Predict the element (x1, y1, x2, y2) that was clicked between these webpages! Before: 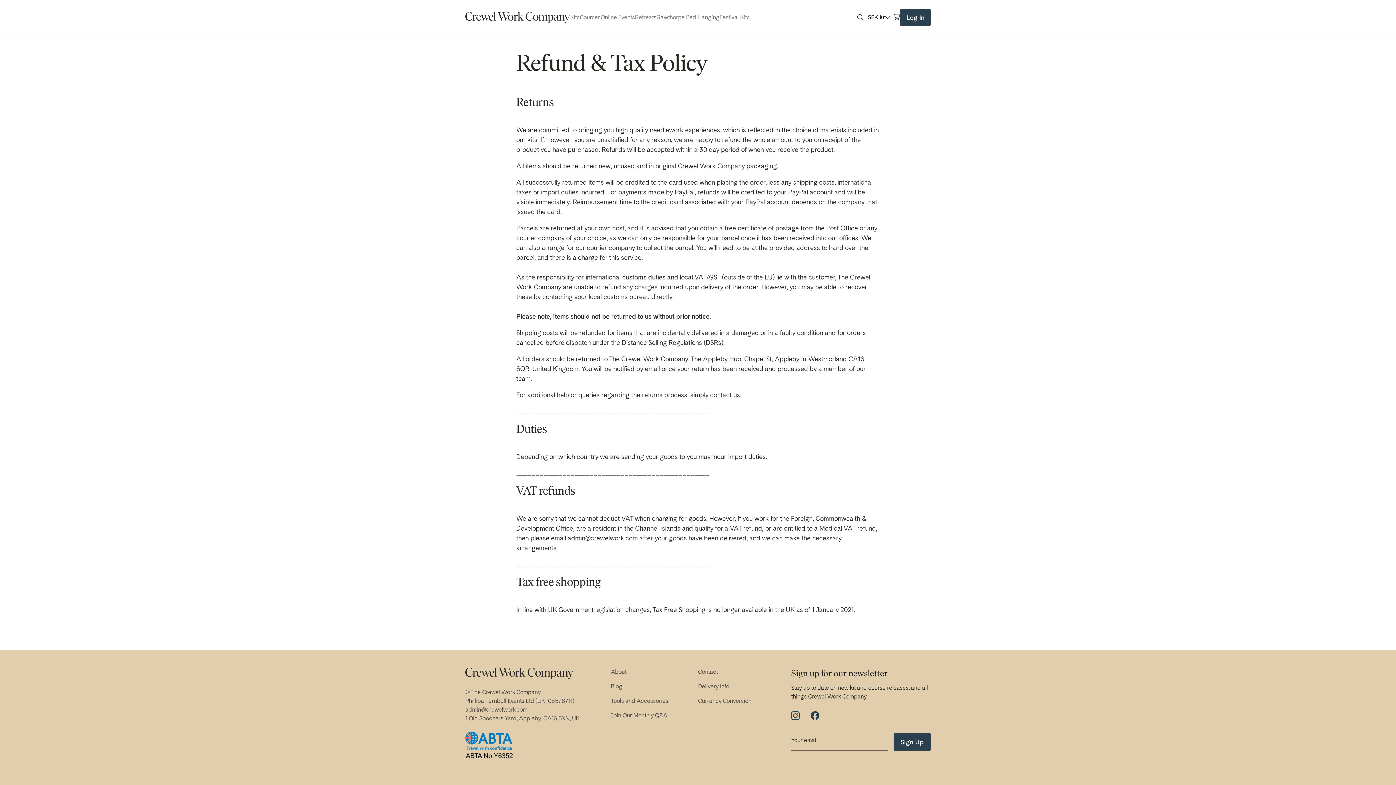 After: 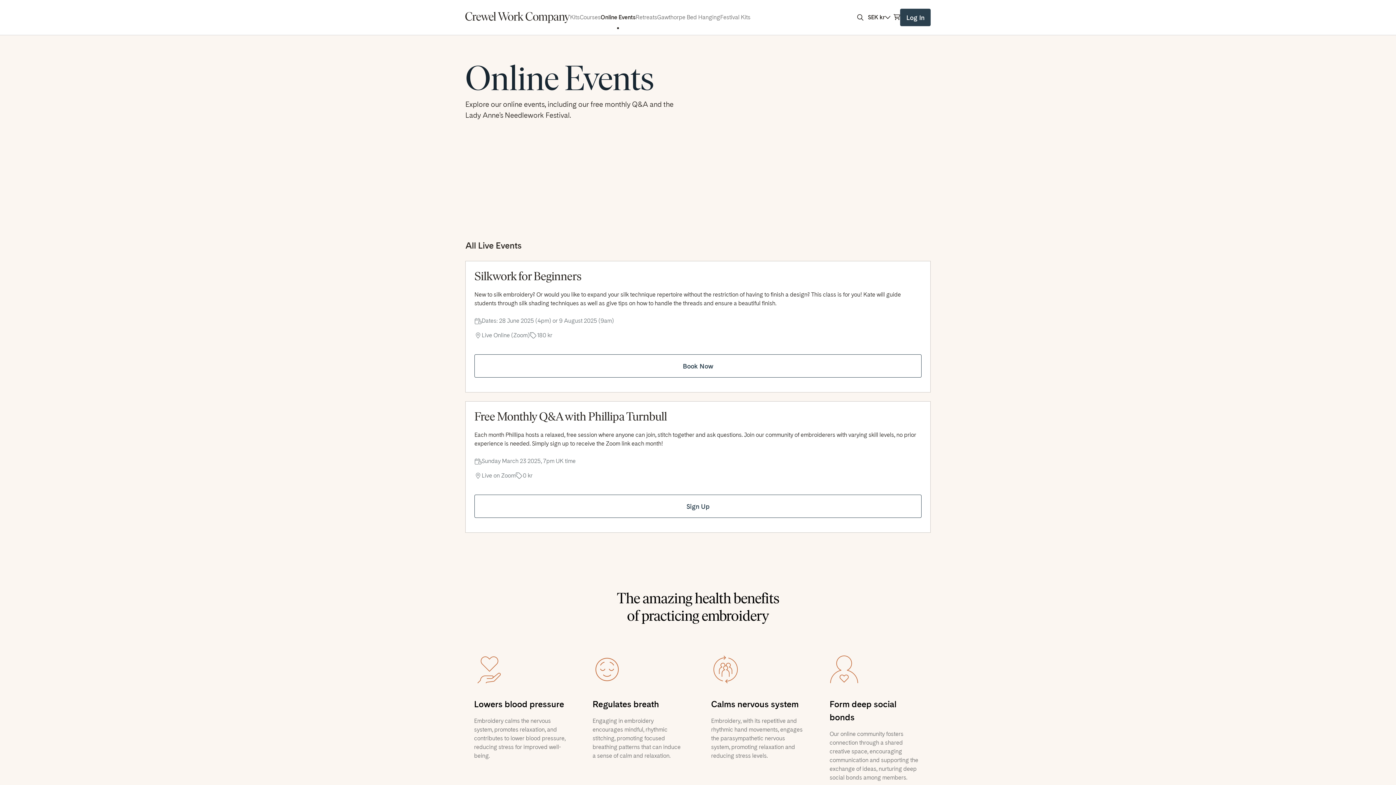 Action: bbox: (600, 0, 635, 34) label: Online Events